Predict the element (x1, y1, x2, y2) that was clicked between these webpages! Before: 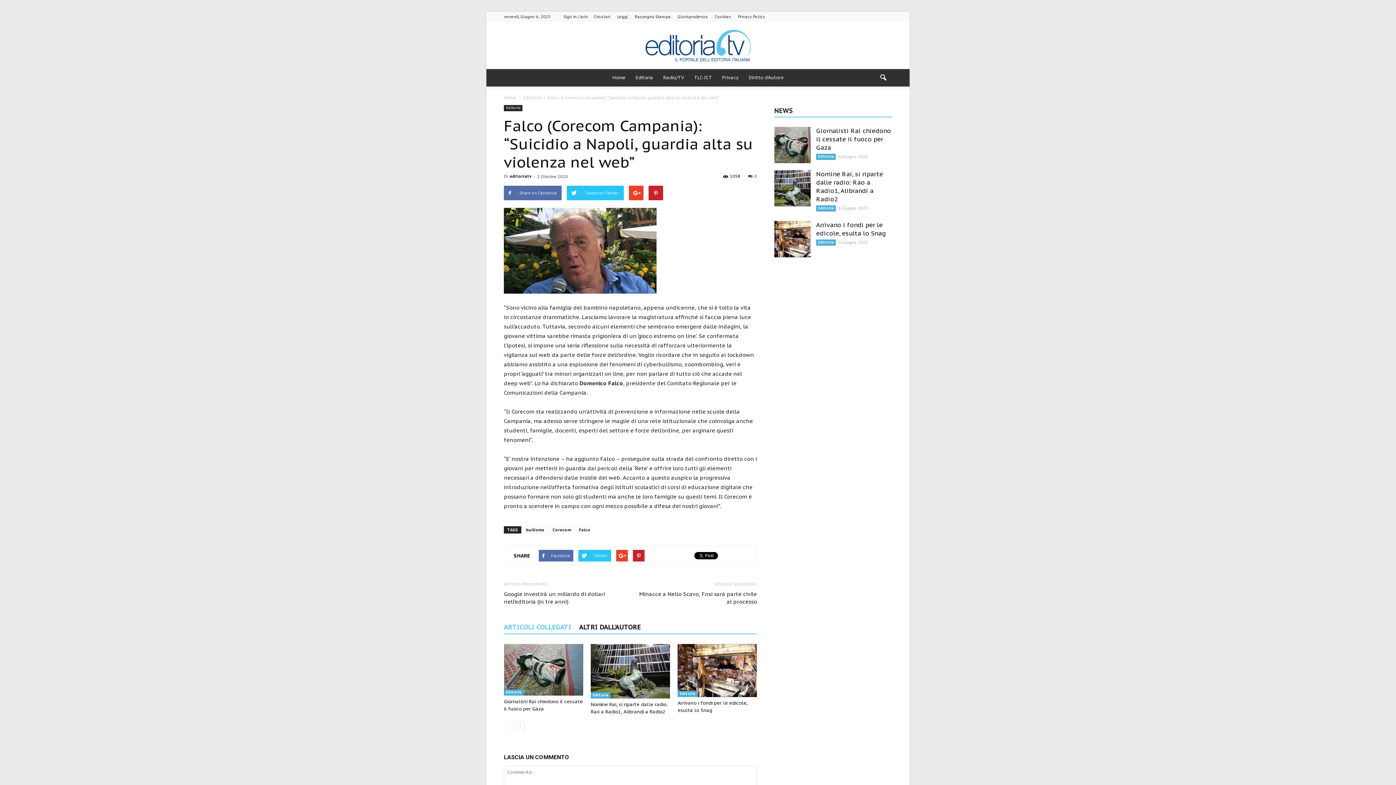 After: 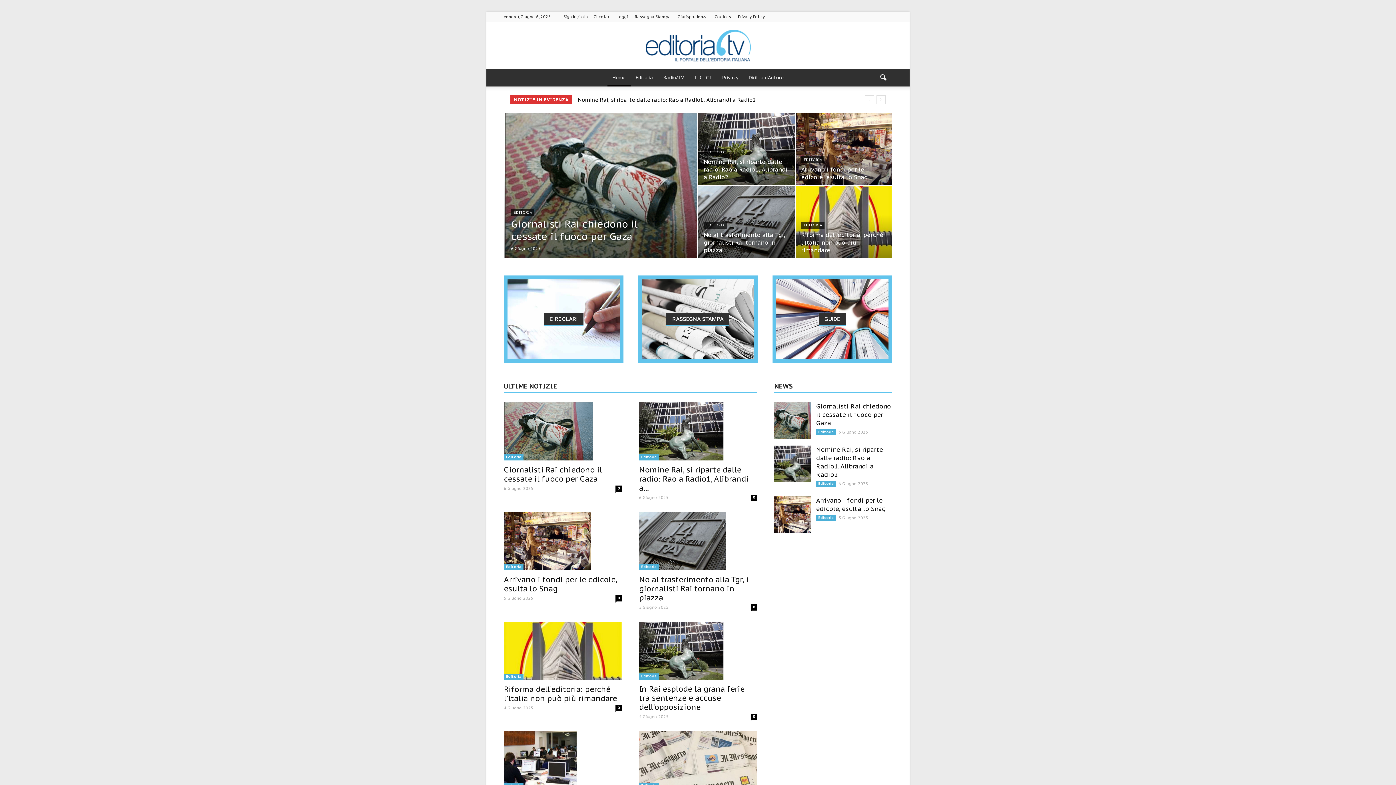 Action: bbox: (607, 69, 630, 86) label: Home